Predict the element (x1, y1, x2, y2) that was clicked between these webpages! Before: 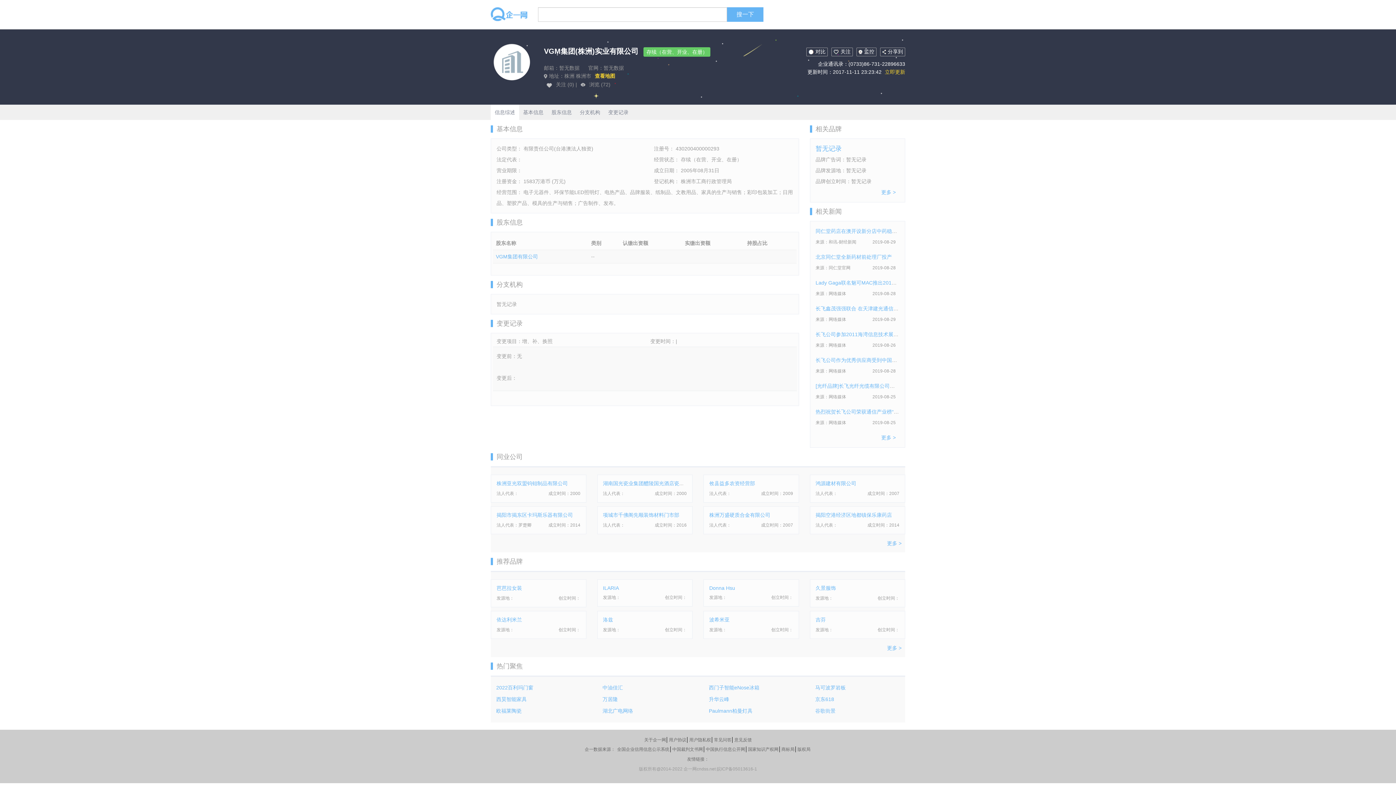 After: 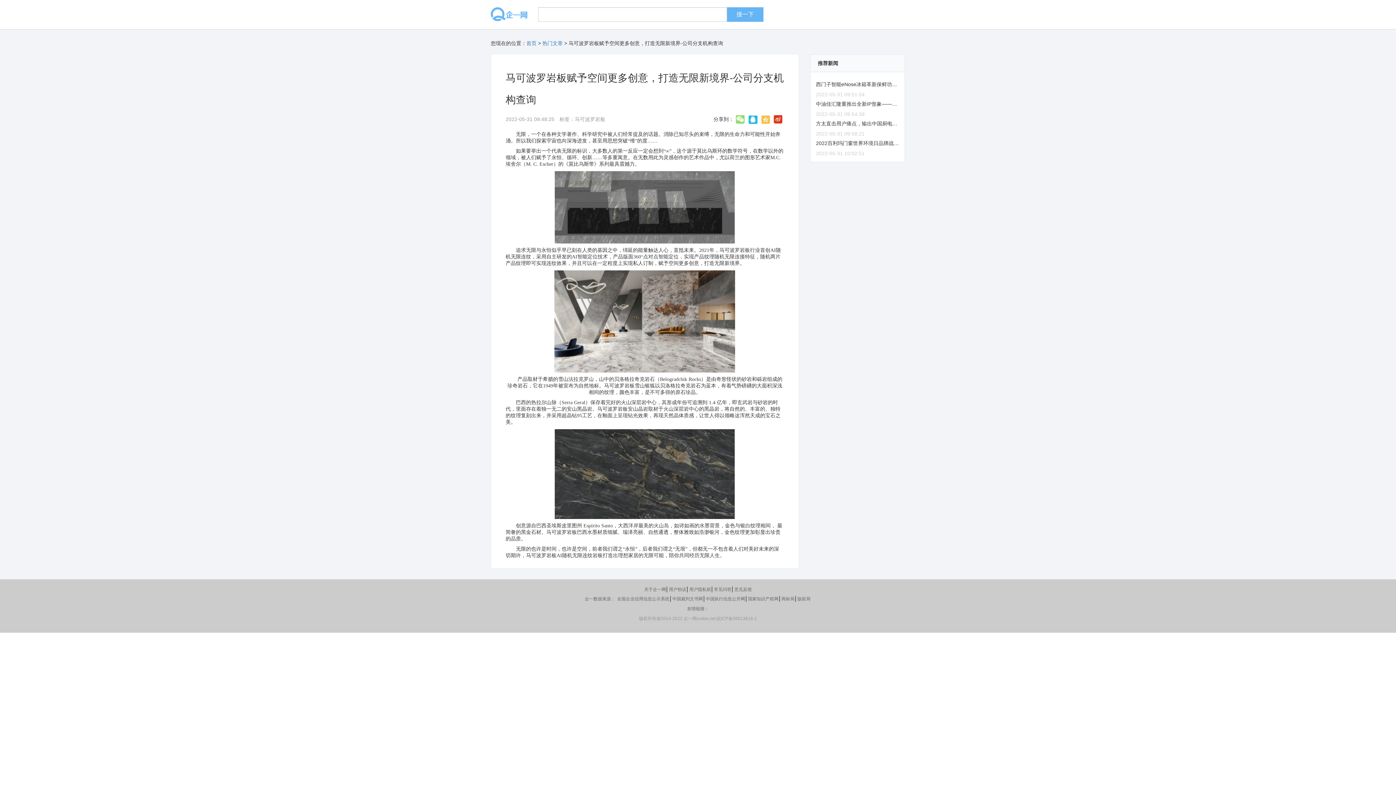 Action: bbox: (815, 685, 846, 690) label: 马可波罗岩板